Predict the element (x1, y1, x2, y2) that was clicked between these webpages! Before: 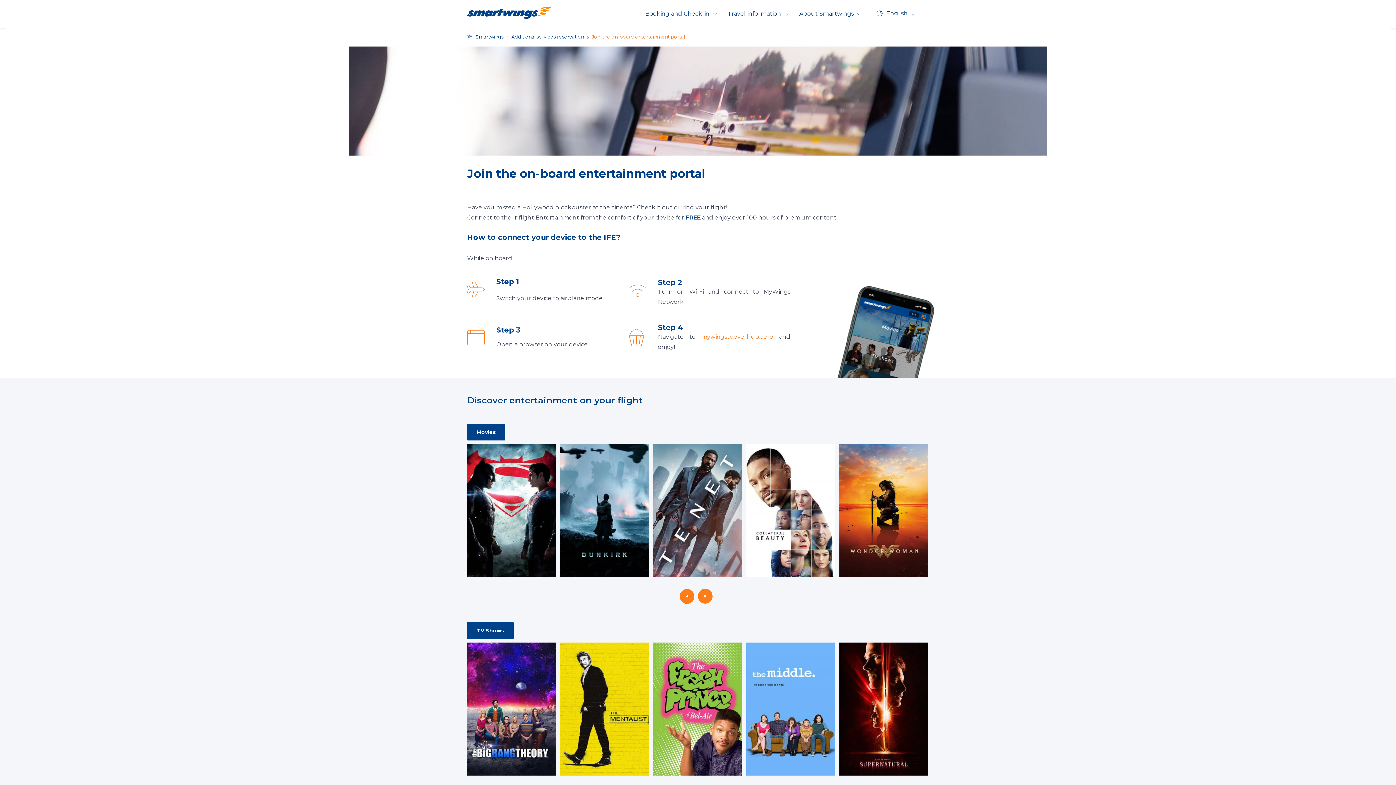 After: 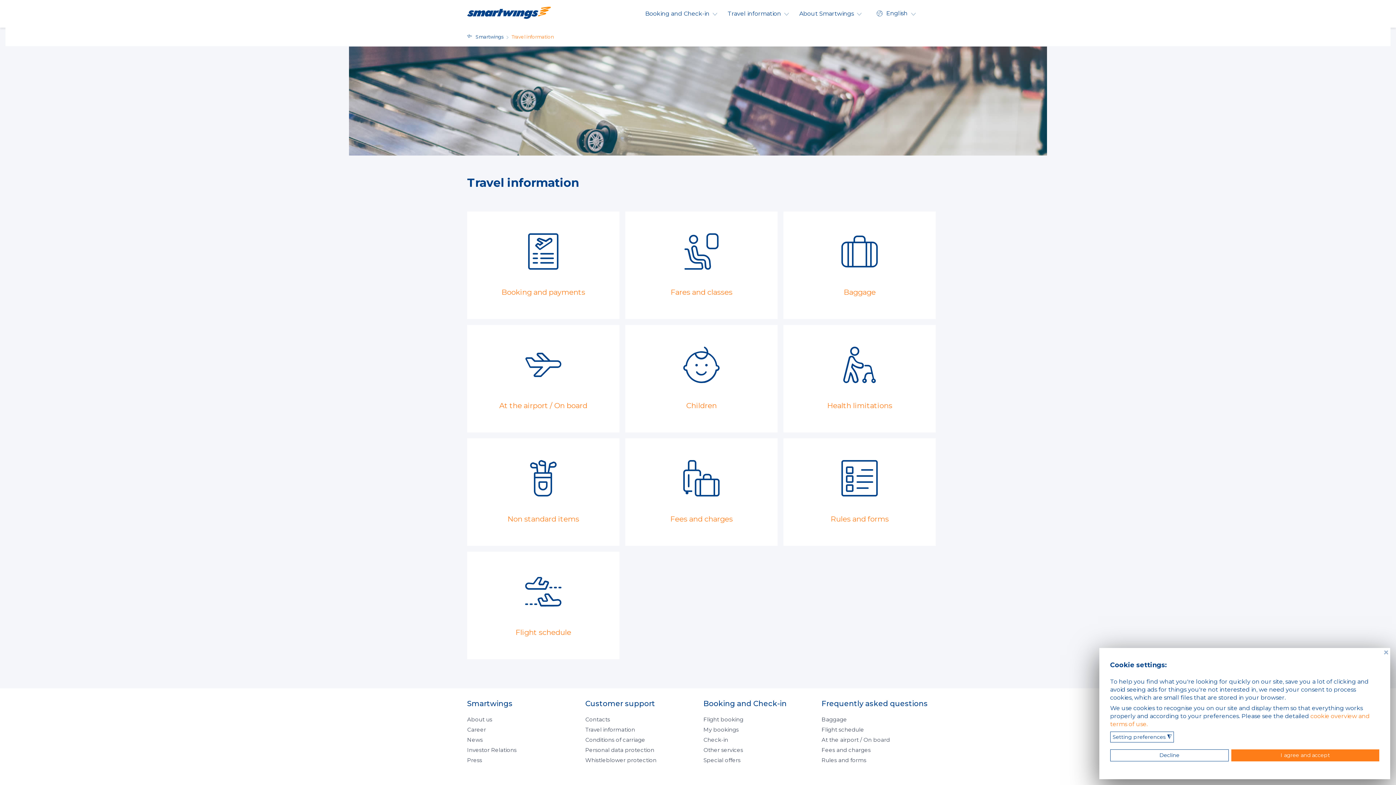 Action: bbox: (723, 6, 793, 20) label: Travel information 